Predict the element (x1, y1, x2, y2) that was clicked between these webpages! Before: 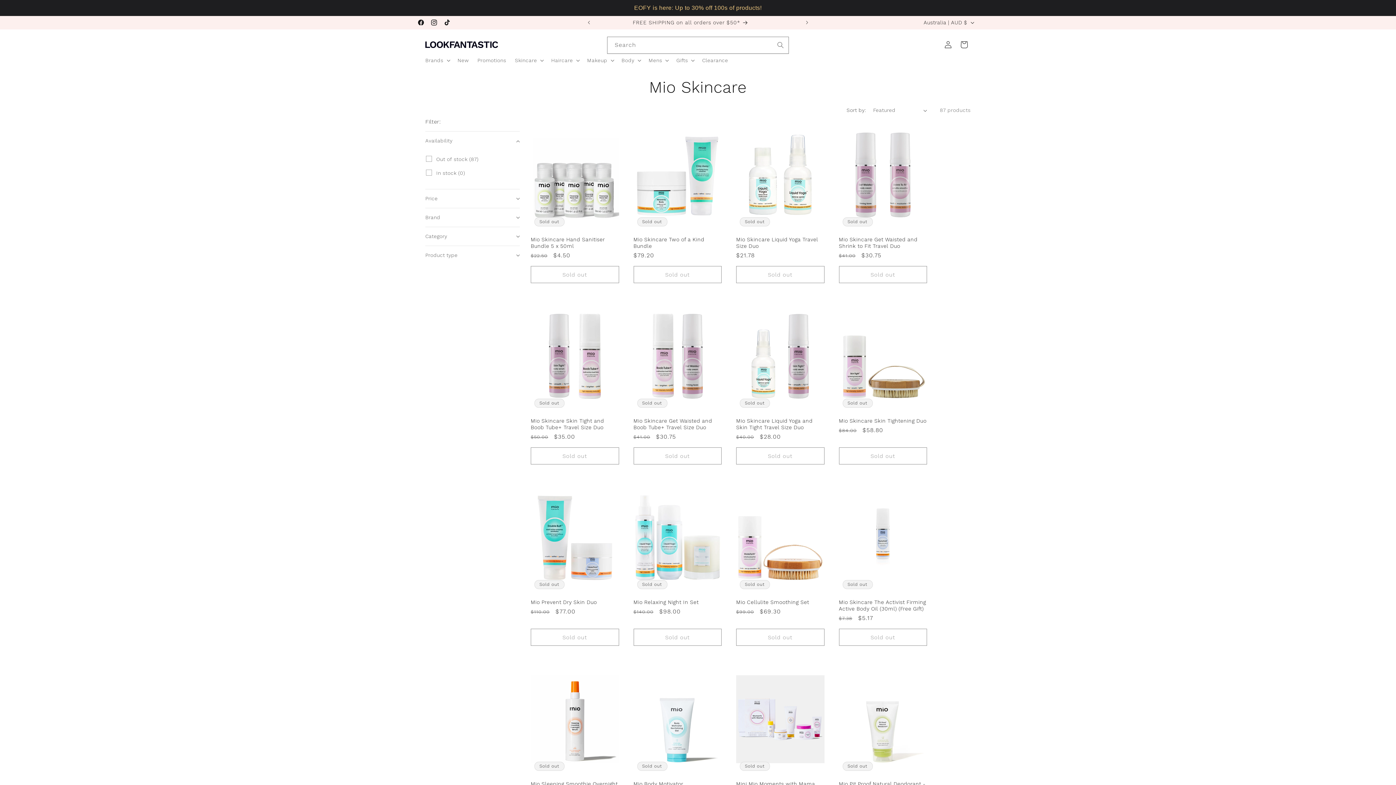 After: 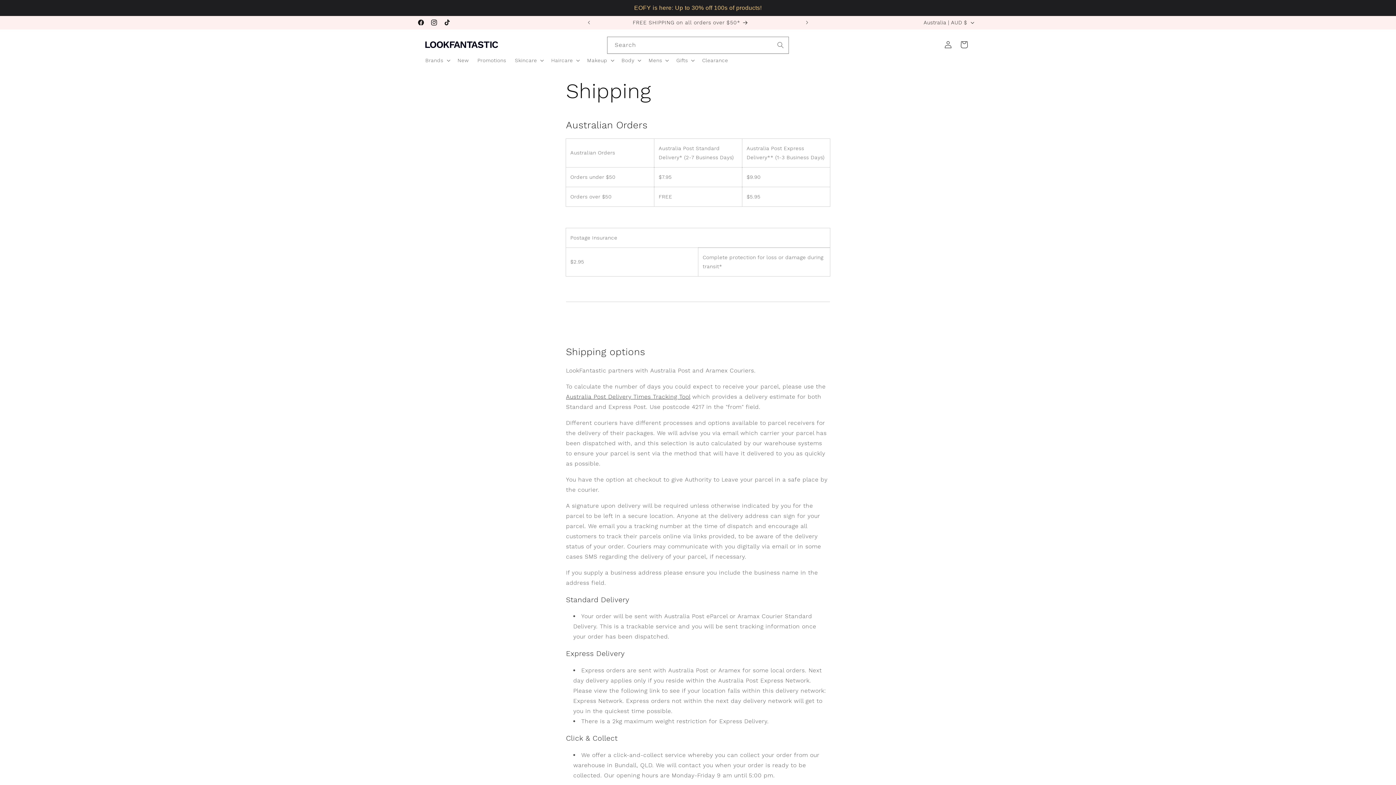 Action: label: FREE SHIPPING on all orders over $50* bbox: (582, 15, 799, 29)